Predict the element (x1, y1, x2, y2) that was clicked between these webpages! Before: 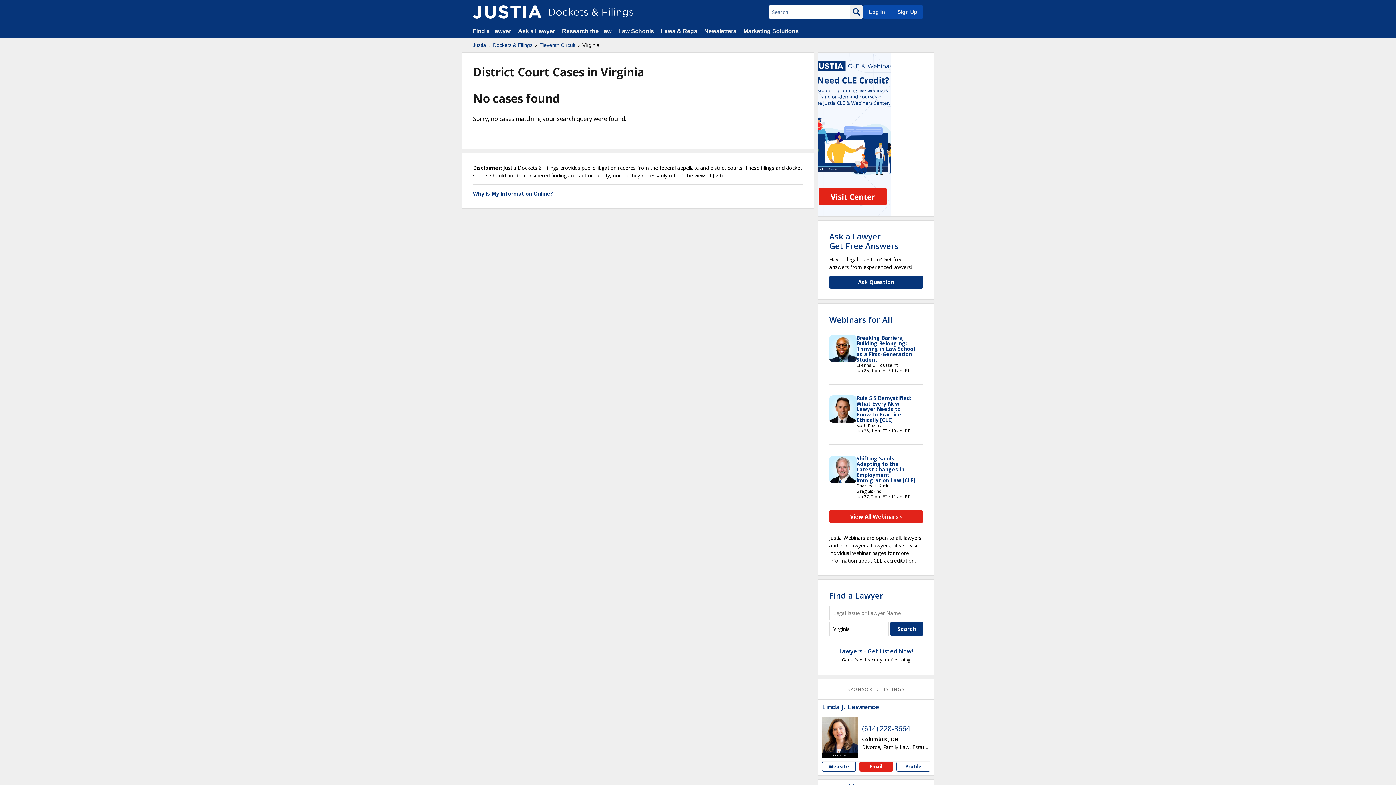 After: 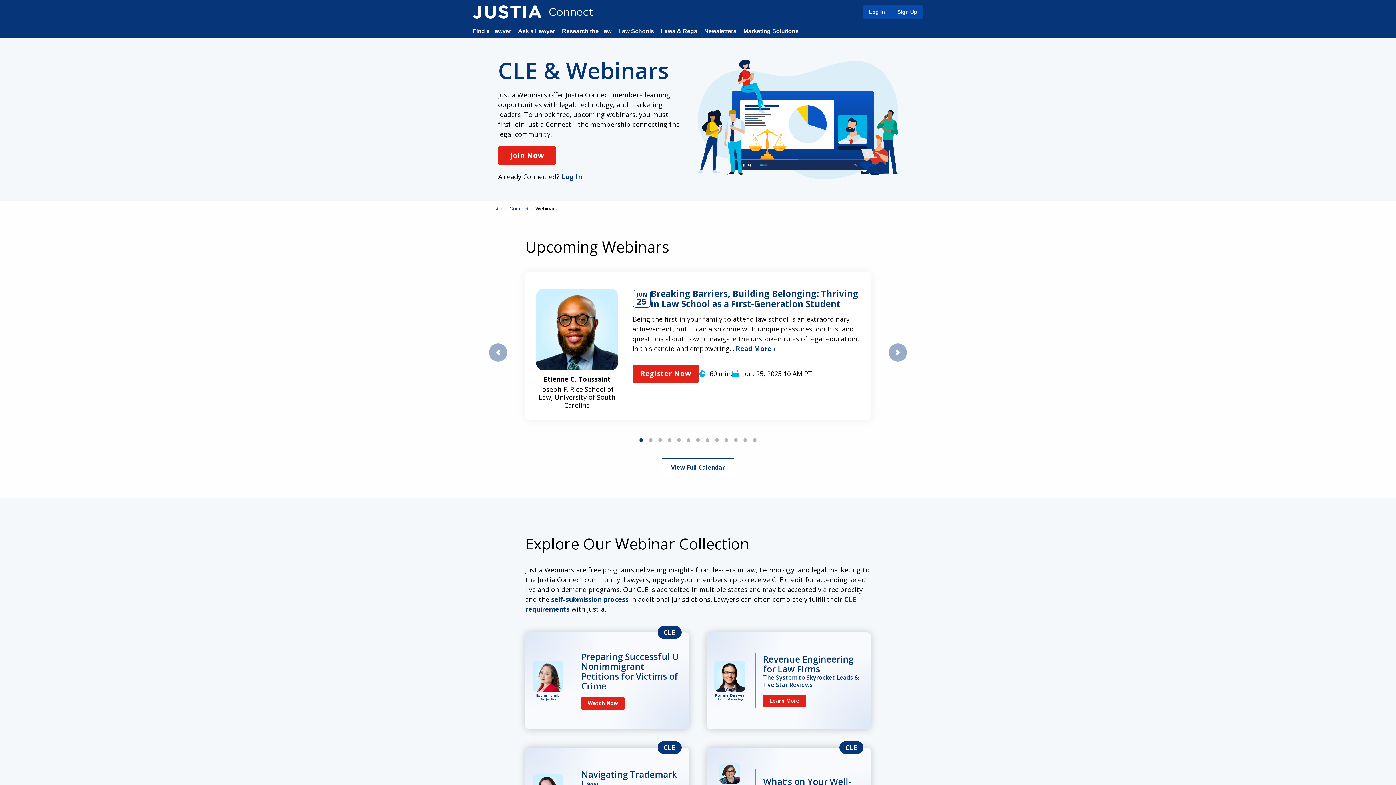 Action: label: View All Webinars › bbox: (829, 510, 923, 523)